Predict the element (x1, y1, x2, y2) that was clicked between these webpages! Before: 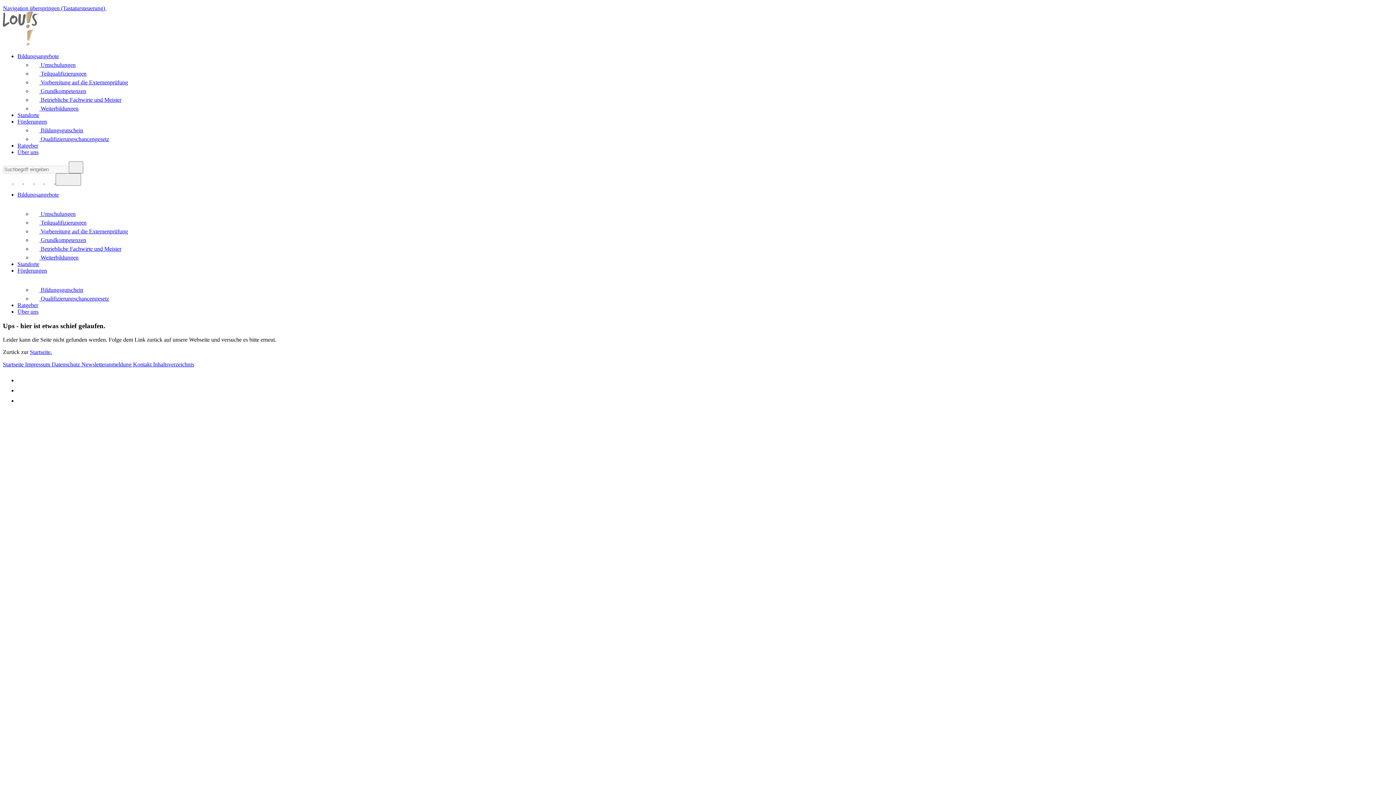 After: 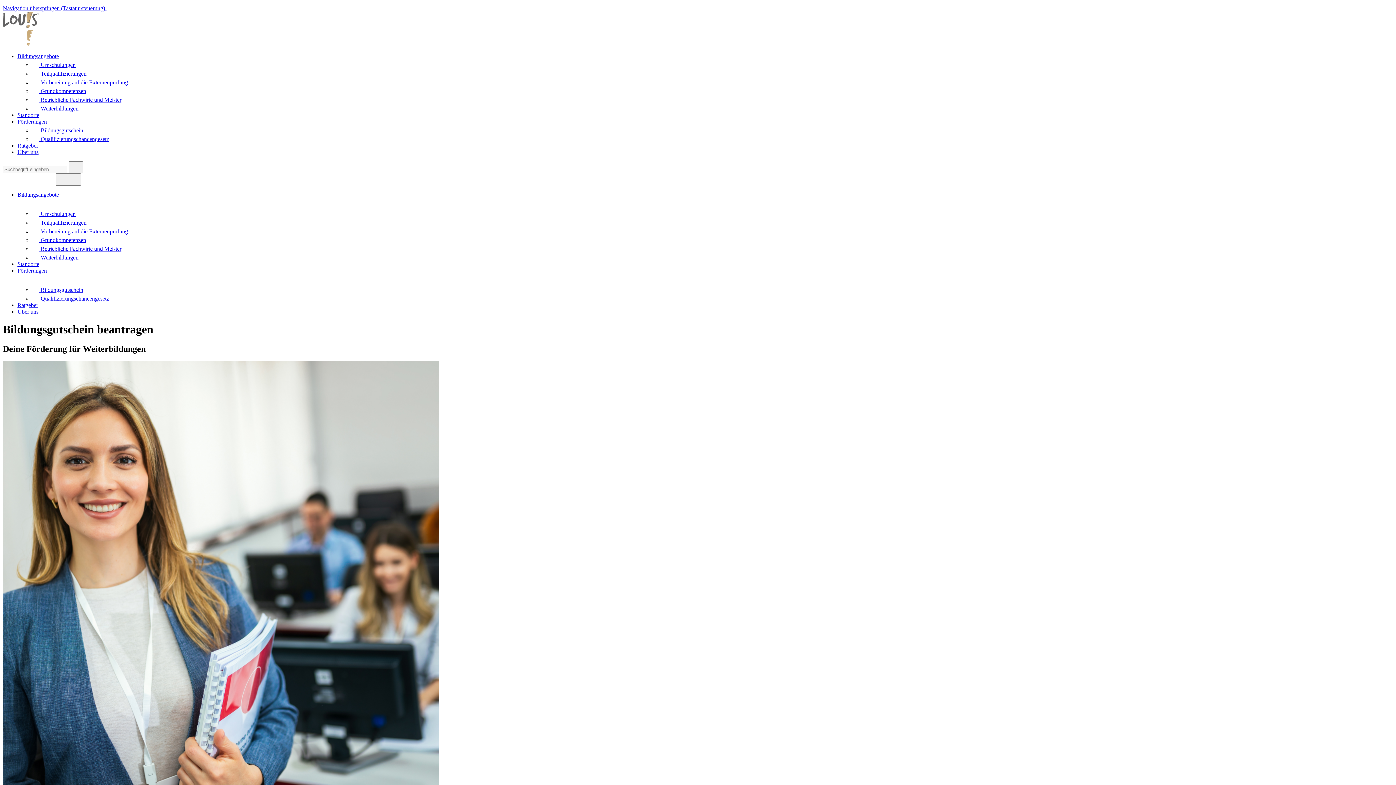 Action: bbox: (32, 286, 83, 293) label:  Bildungsgutschein